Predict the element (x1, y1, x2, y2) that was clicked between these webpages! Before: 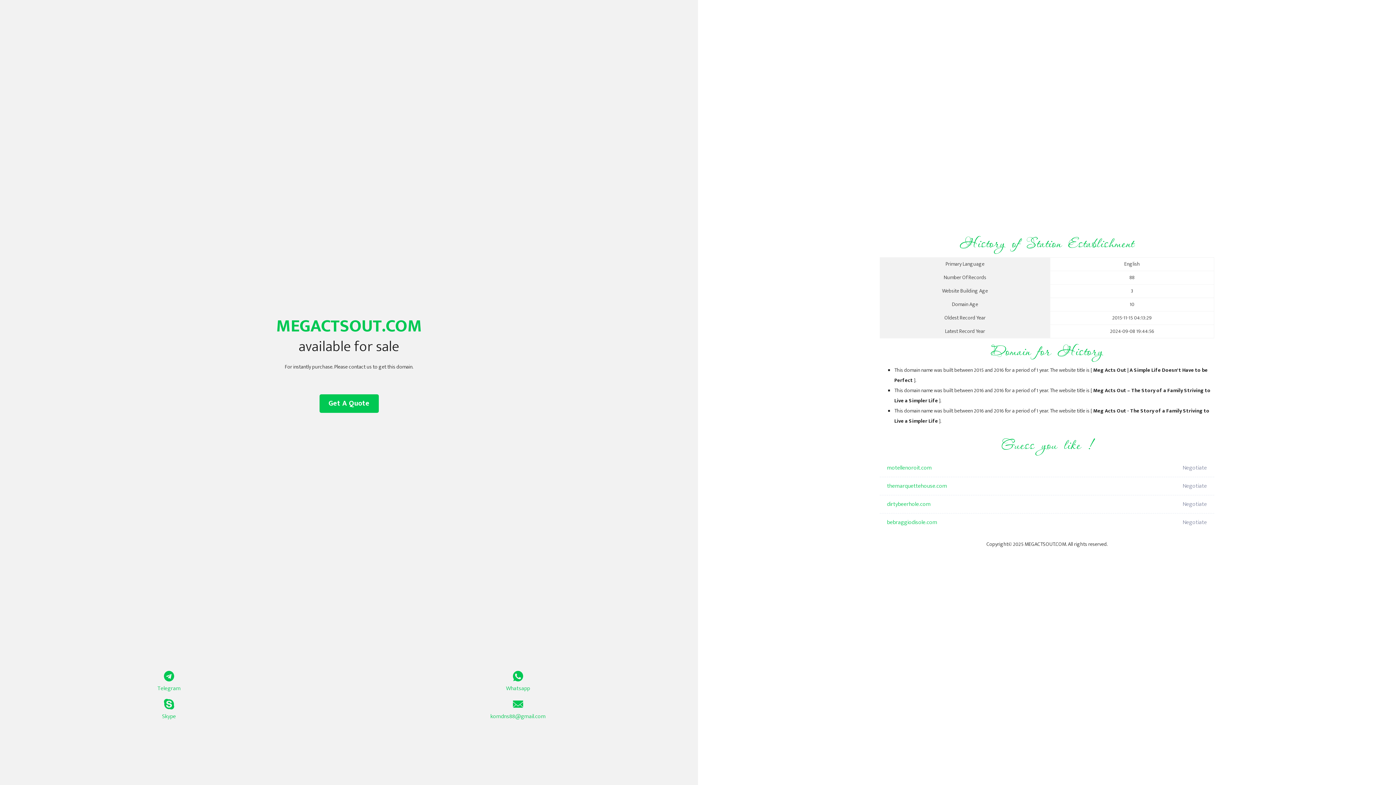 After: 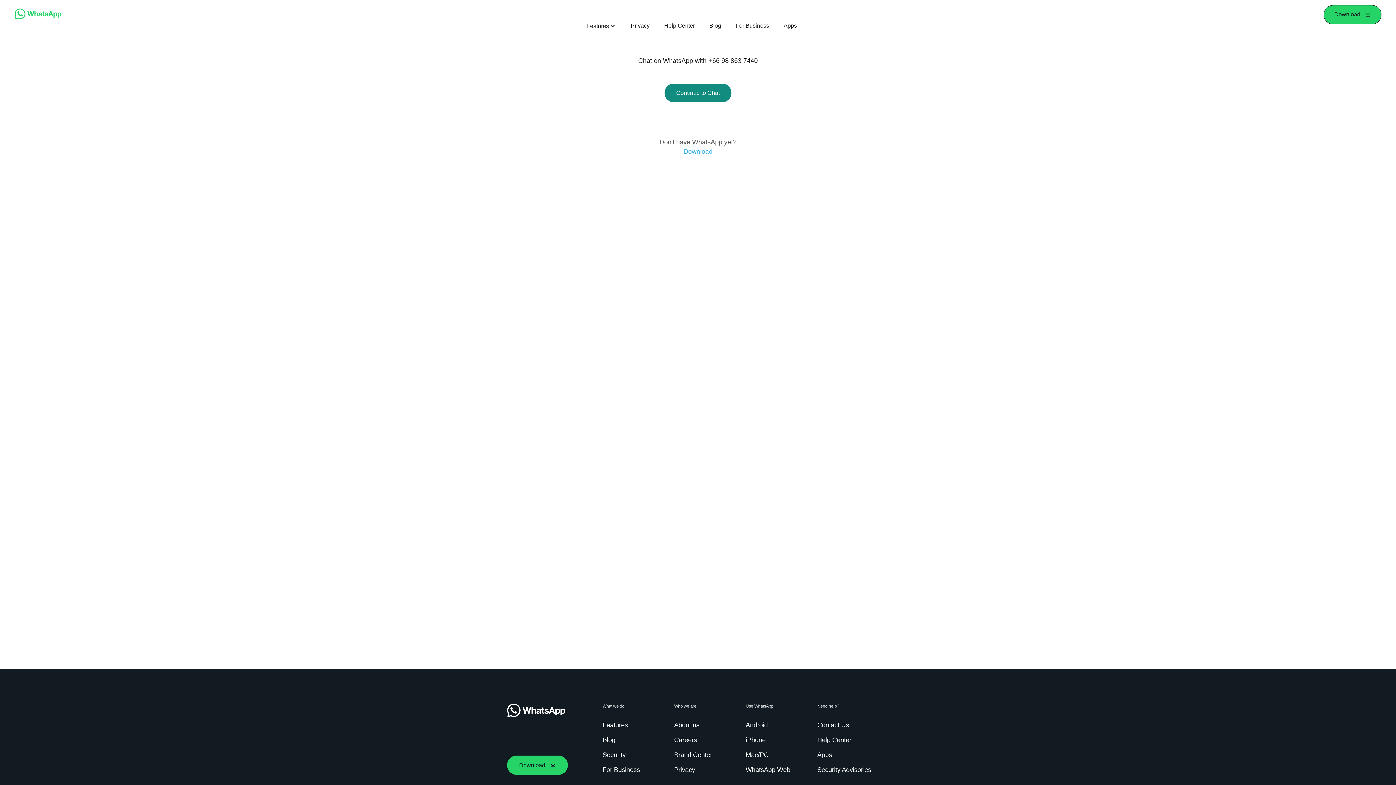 Action: label: Whatsapp bbox: (349, 671, 687, 693)